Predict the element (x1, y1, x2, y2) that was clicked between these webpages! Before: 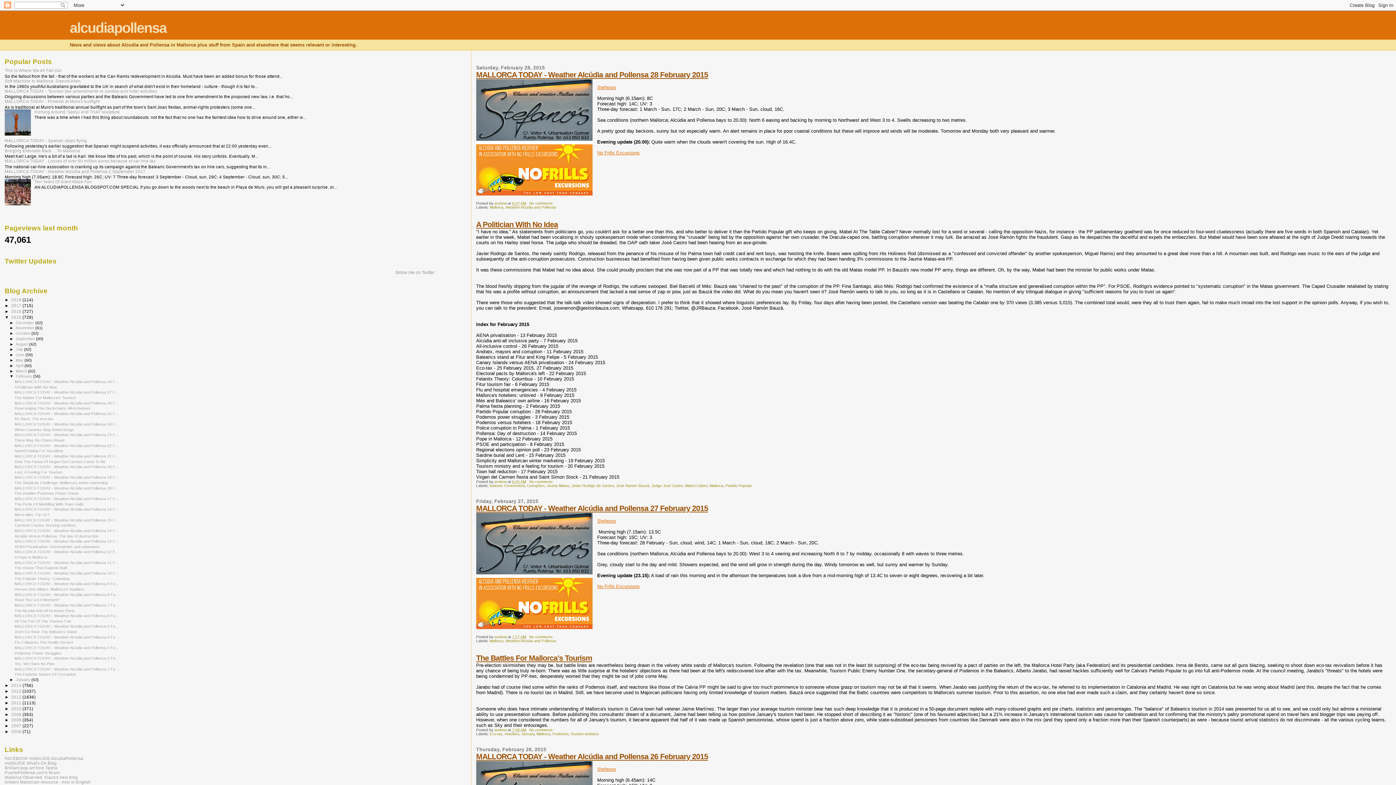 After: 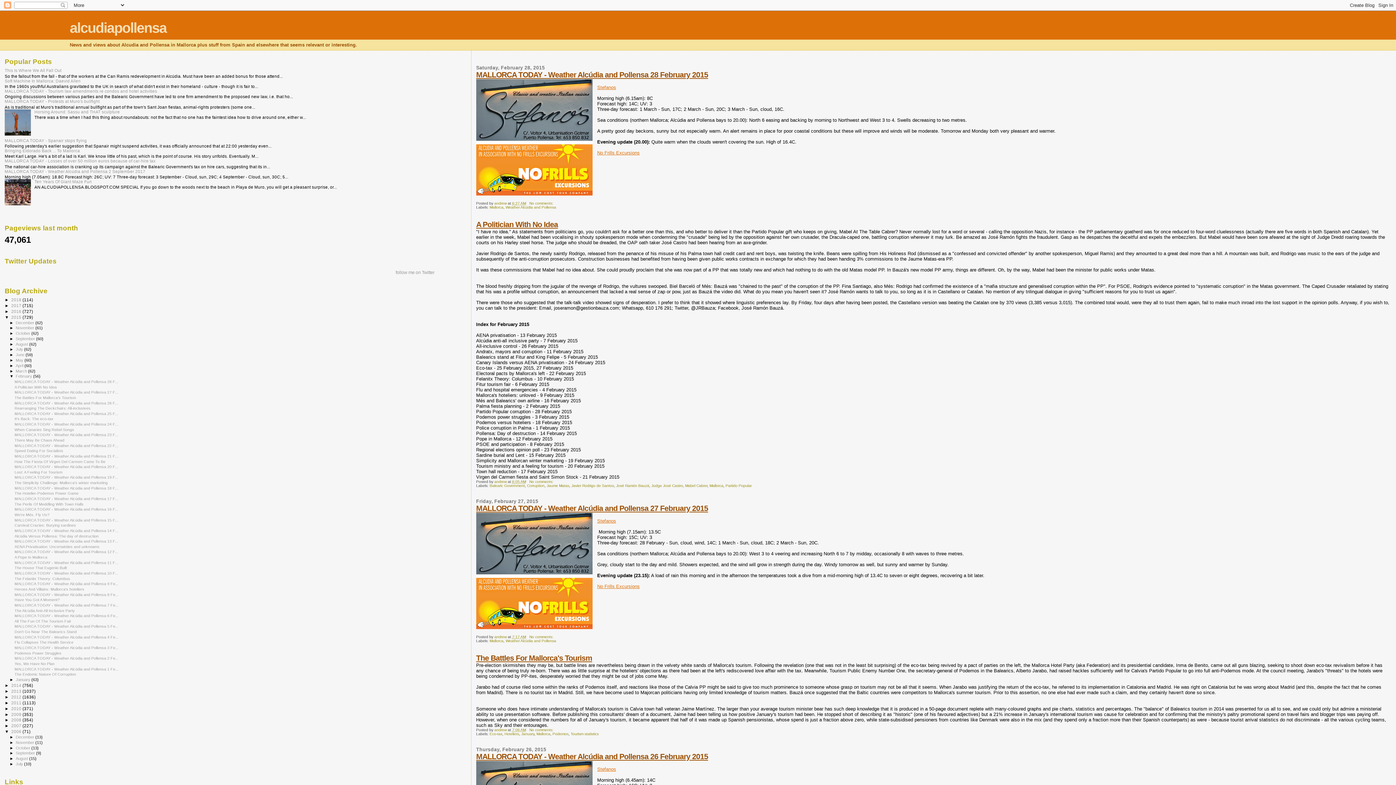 Action: bbox: (4, 729, 11, 734) label: ►  